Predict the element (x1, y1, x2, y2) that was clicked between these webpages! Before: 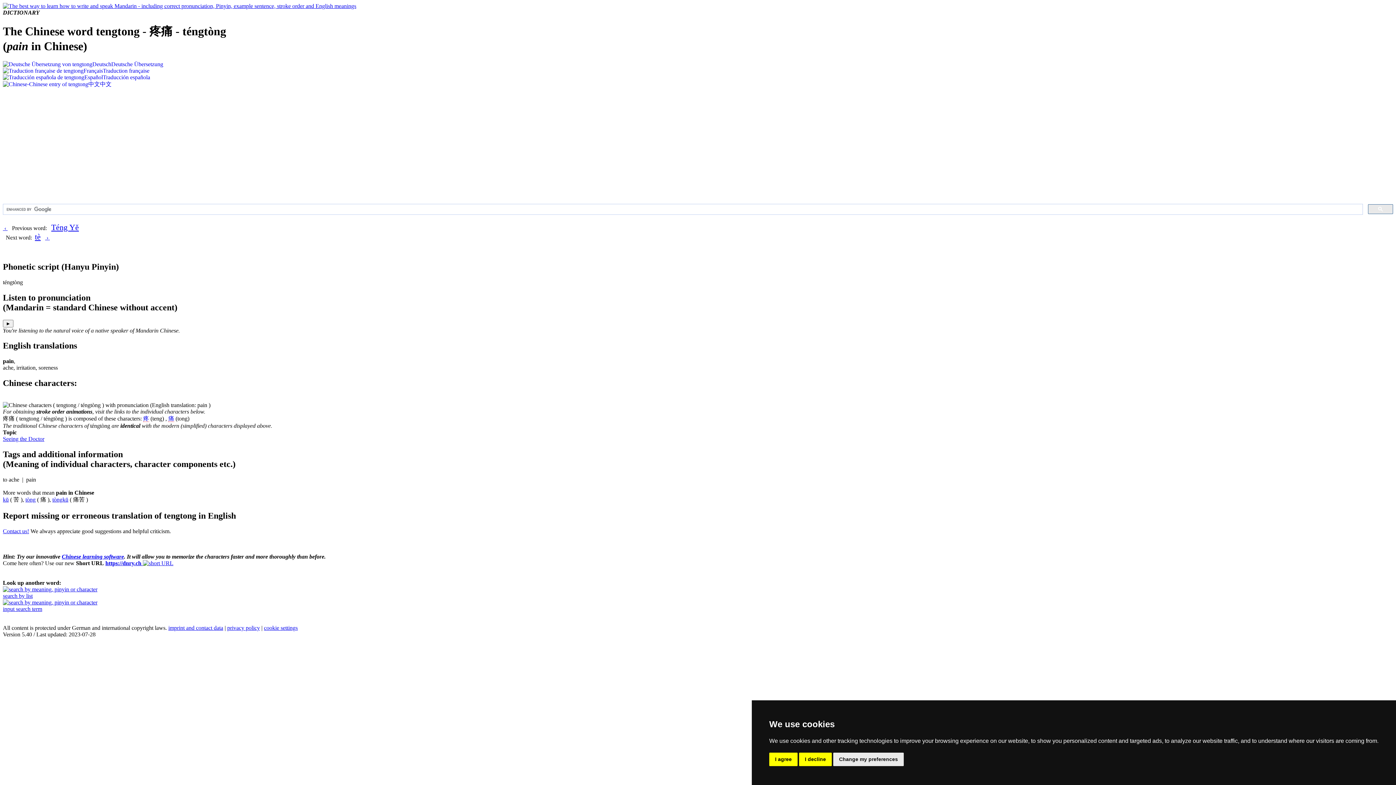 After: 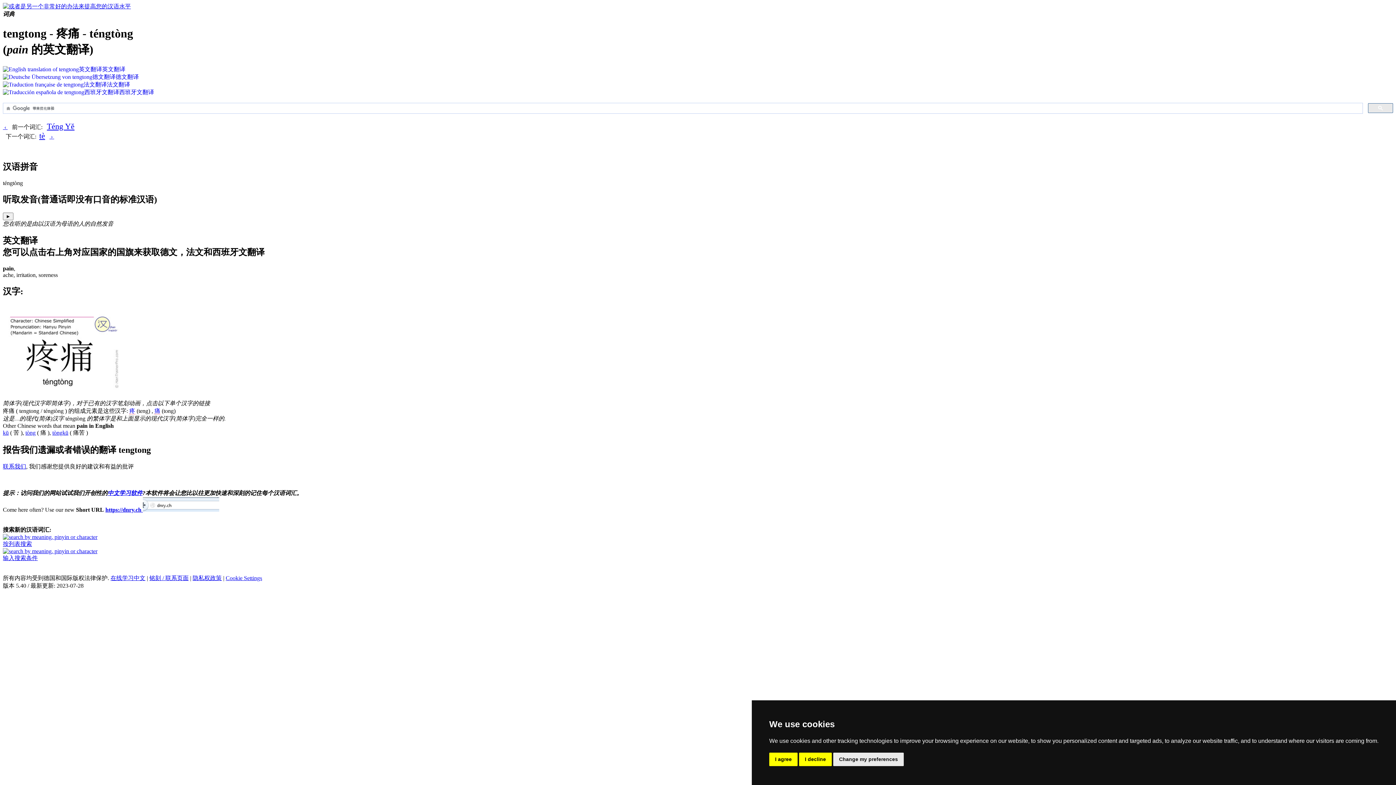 Action: bbox: (2, 81, 111, 87) label: 中文中文